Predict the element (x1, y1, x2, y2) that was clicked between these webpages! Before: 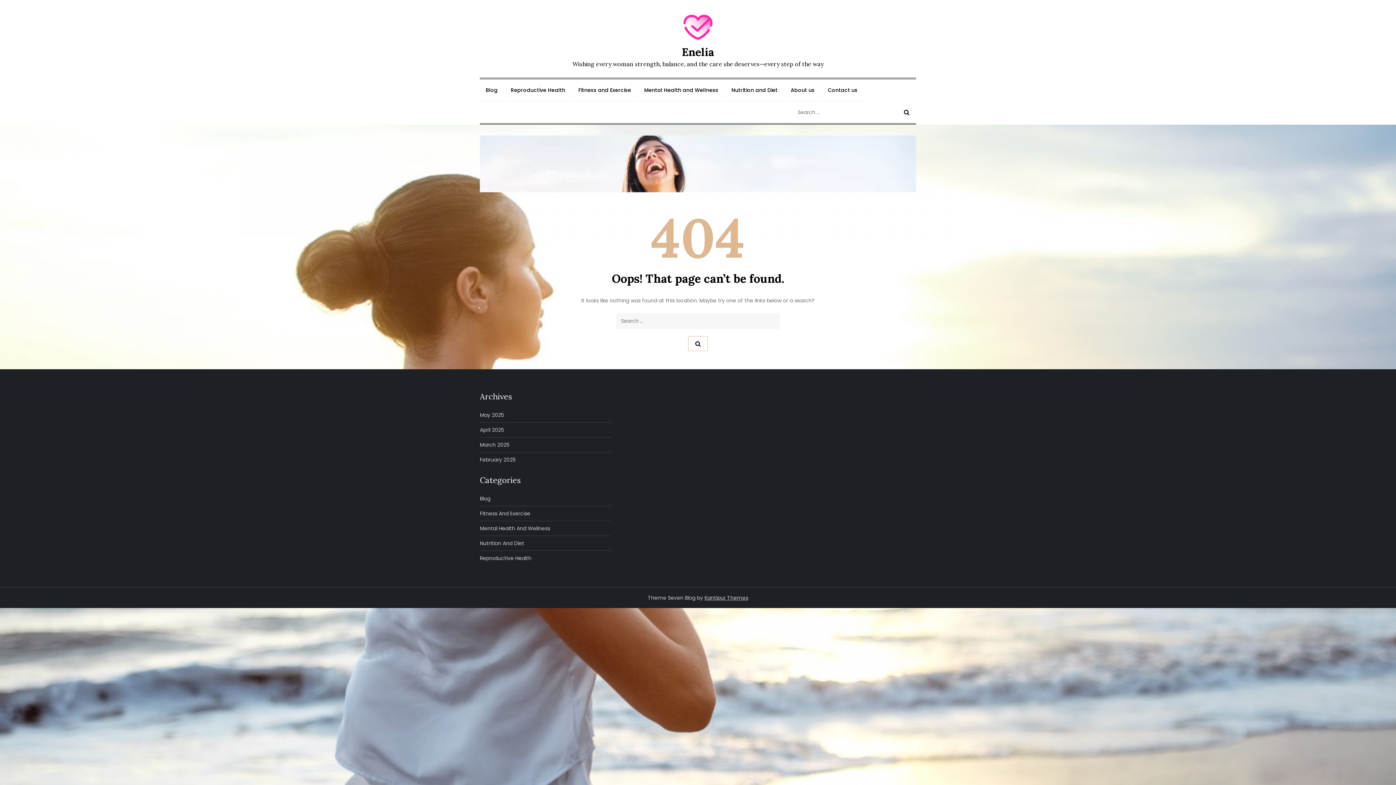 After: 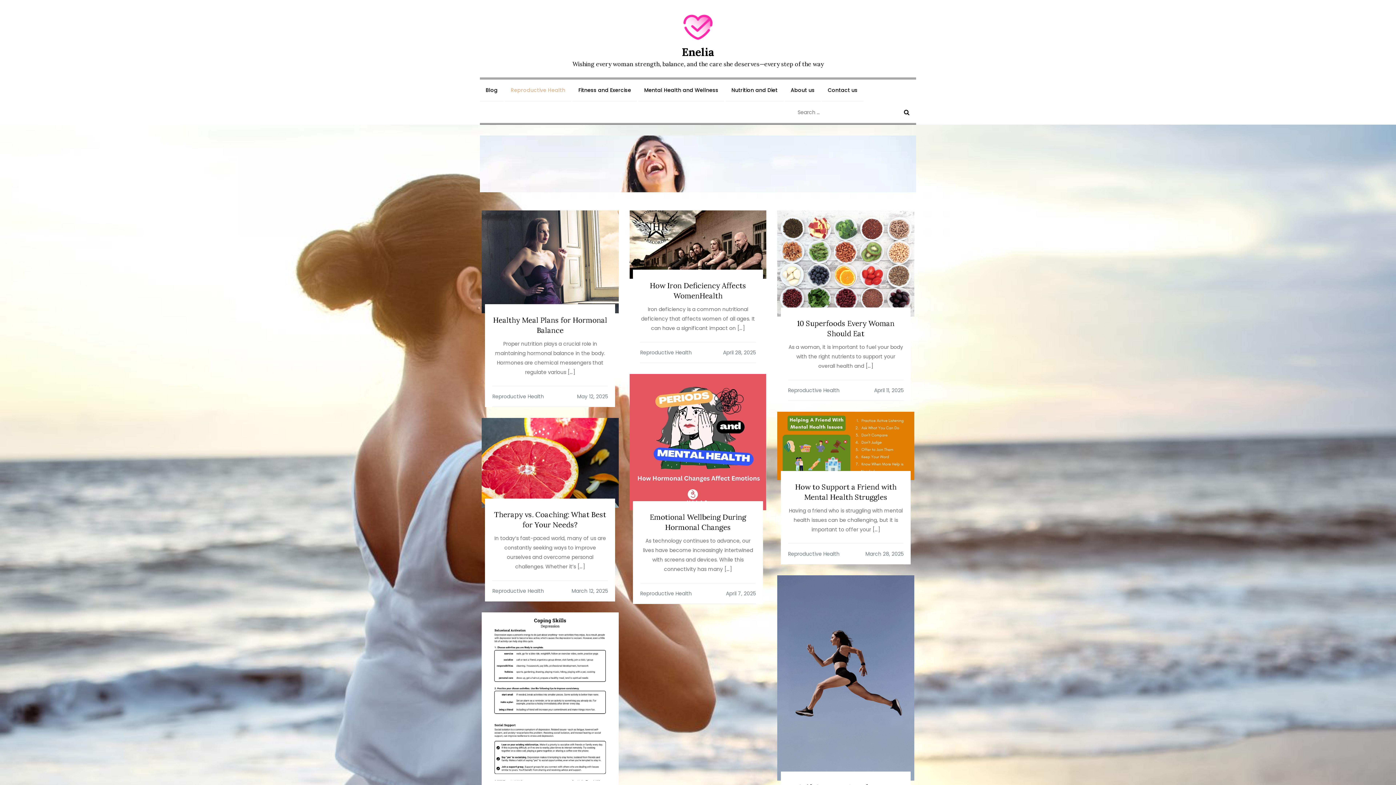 Action: bbox: (505, 79, 571, 101) label: Reproductive Health